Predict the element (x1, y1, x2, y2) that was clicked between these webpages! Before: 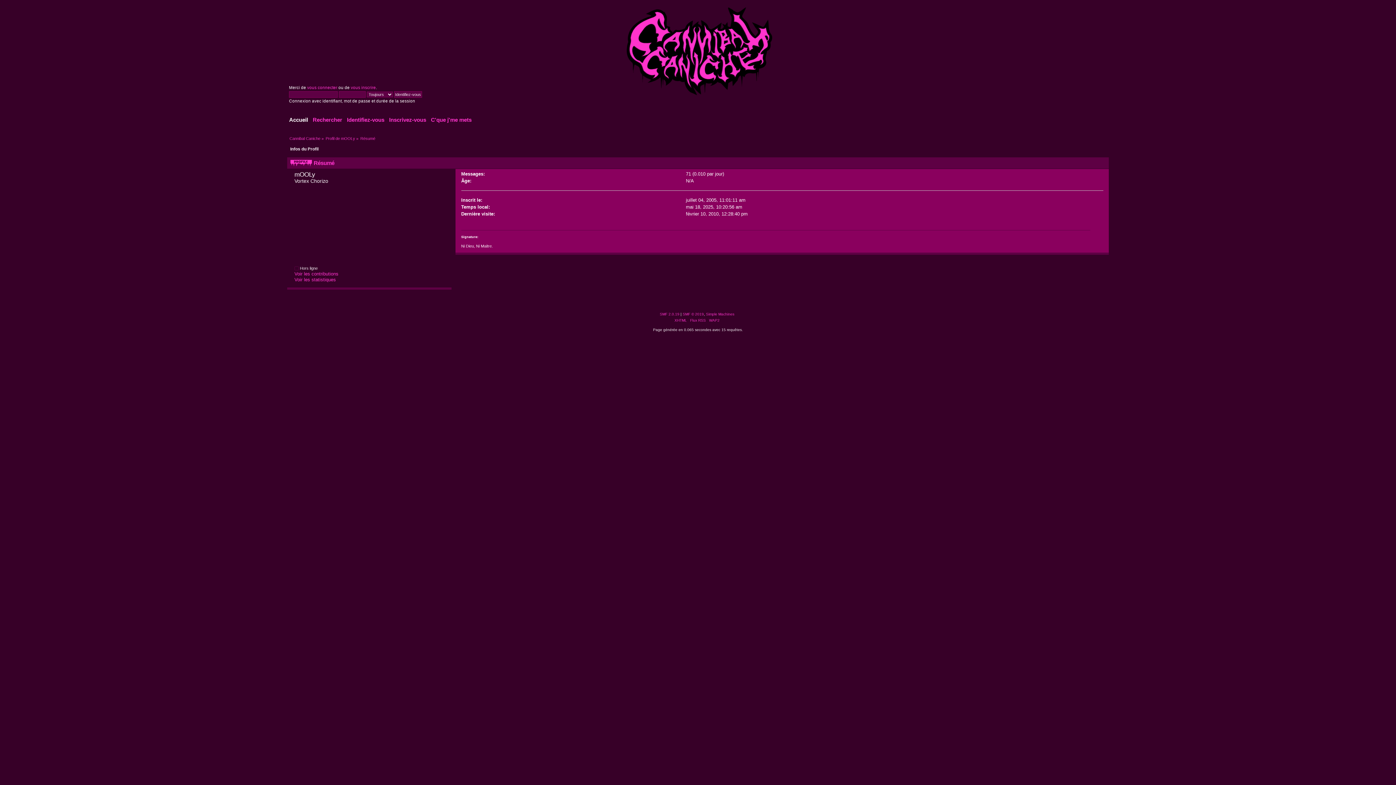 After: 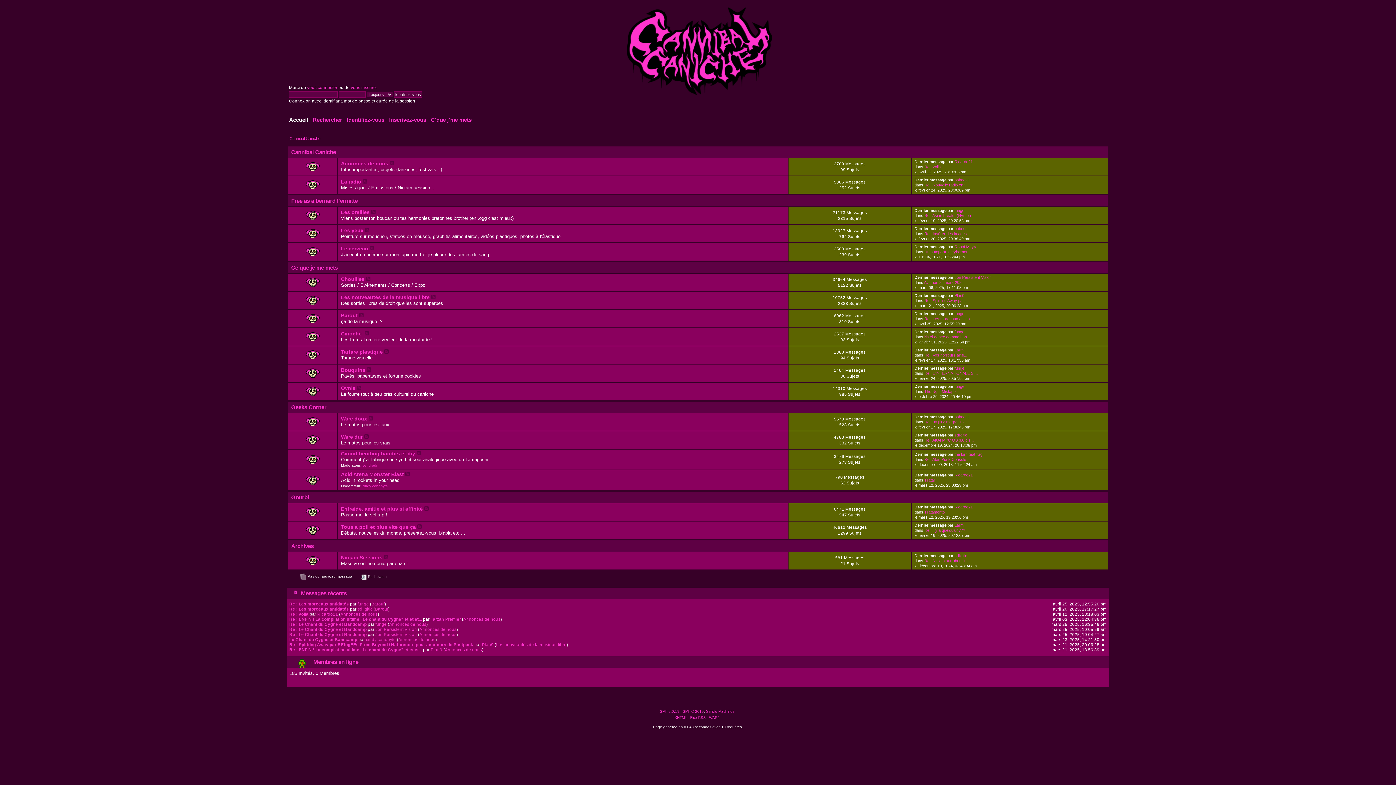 Action: bbox: (431, 116, 473, 124) label: C'que j'me mets